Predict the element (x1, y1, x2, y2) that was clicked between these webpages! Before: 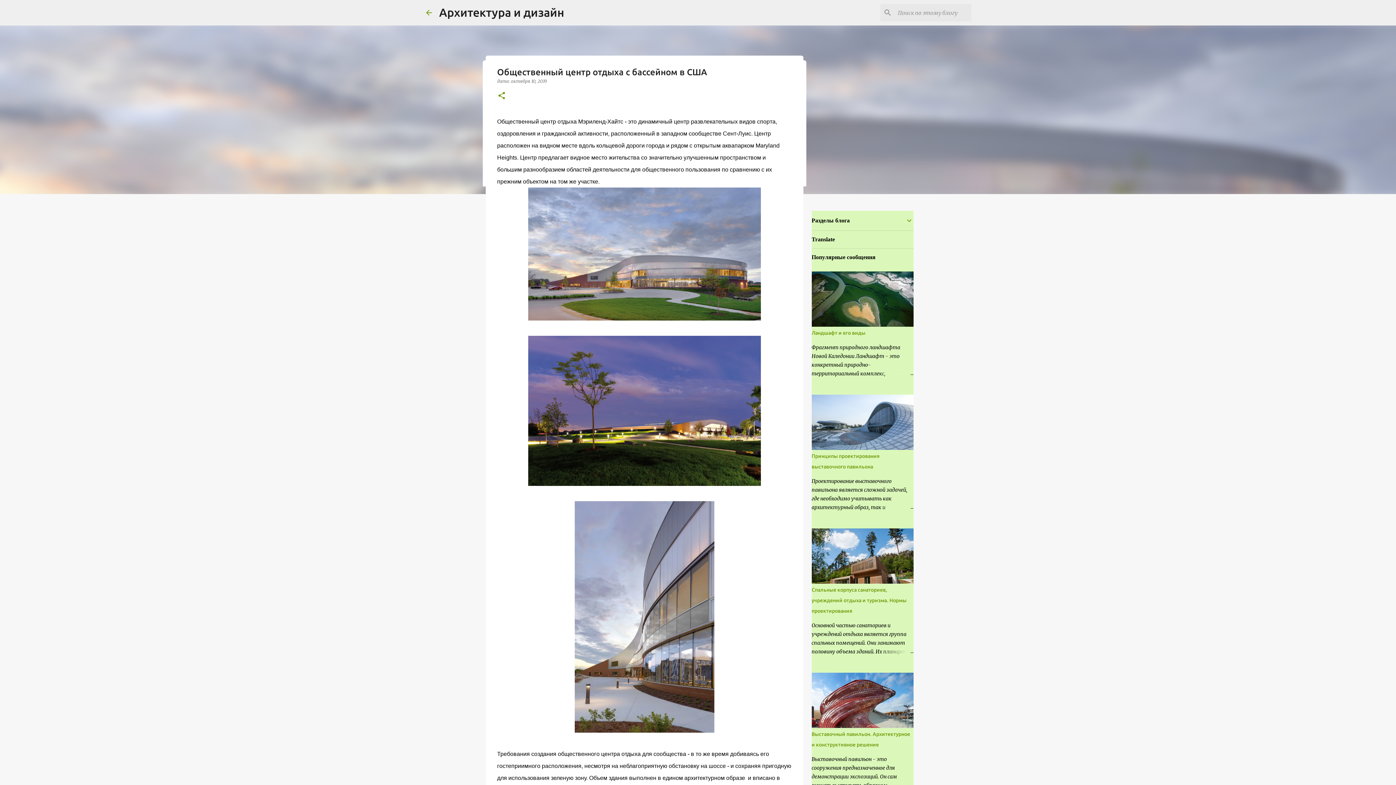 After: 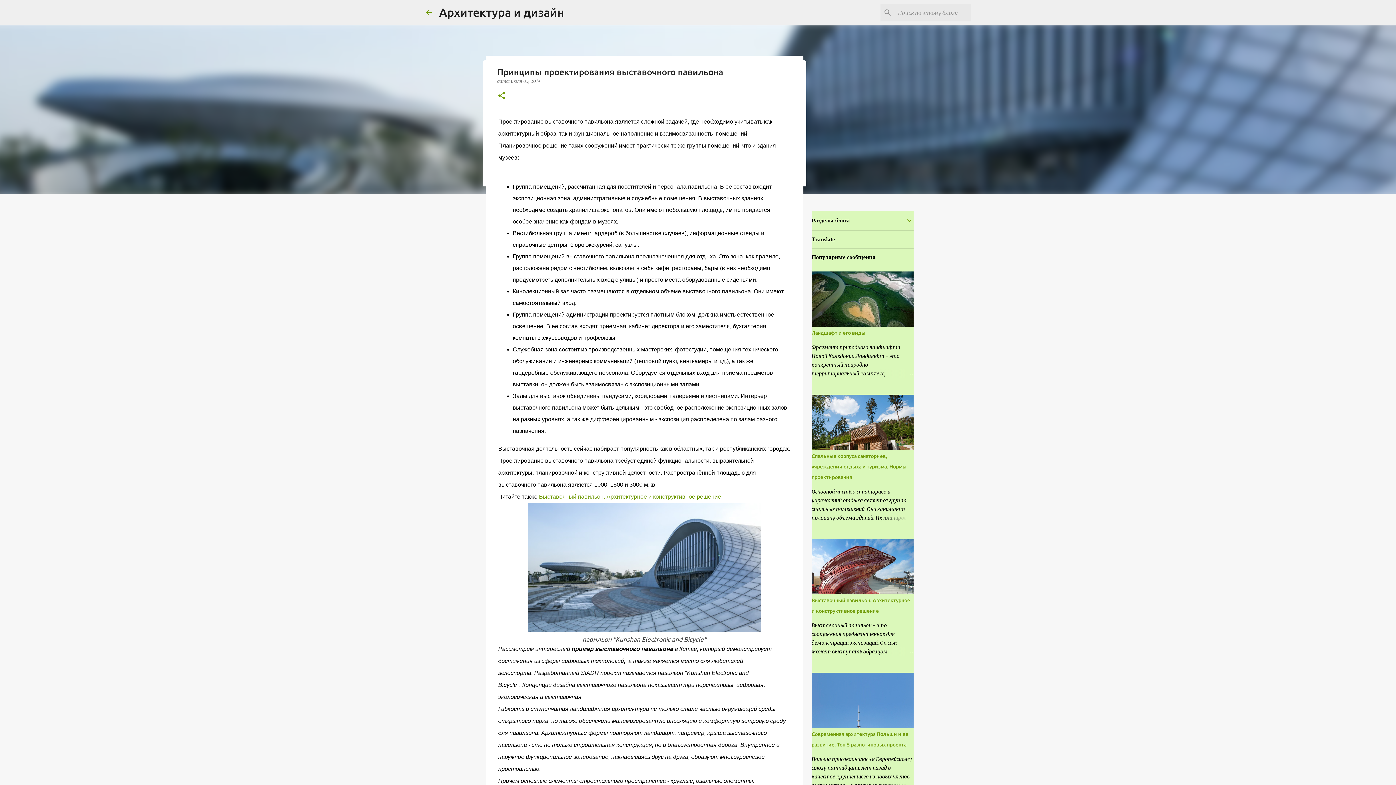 Action: bbox: (878, 503, 913, 512)